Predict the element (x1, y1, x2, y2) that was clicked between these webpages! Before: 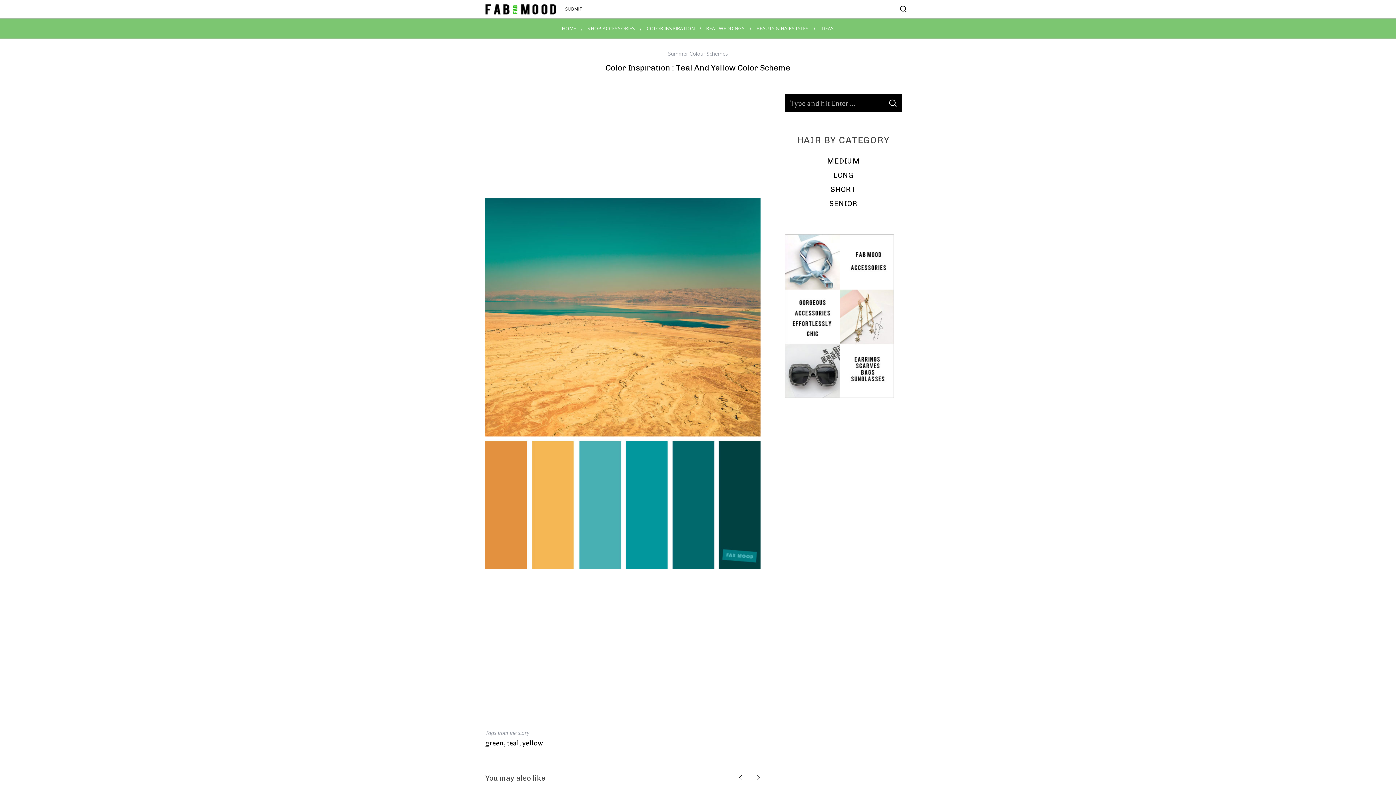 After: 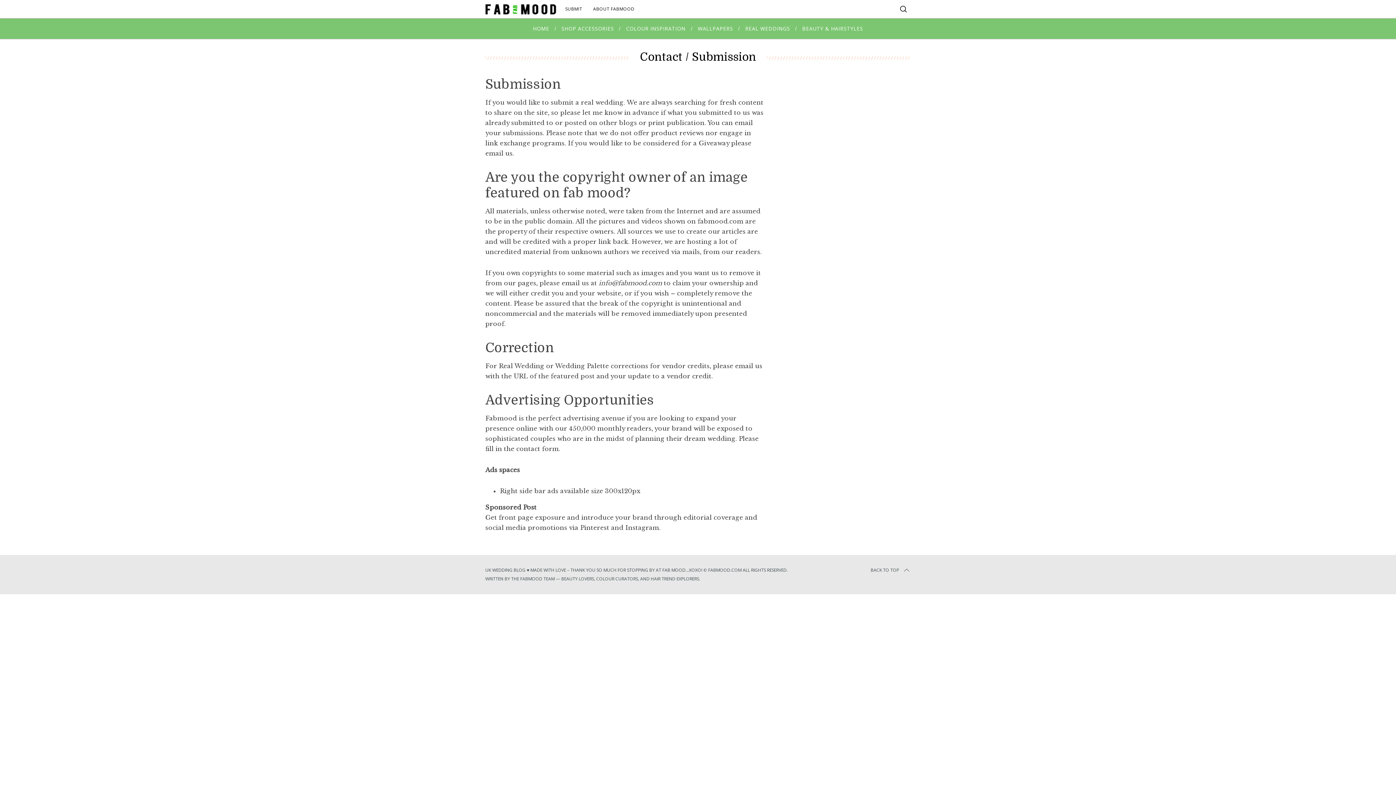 Action: label: SUBMIT bbox: (560, 4, 587, 14)